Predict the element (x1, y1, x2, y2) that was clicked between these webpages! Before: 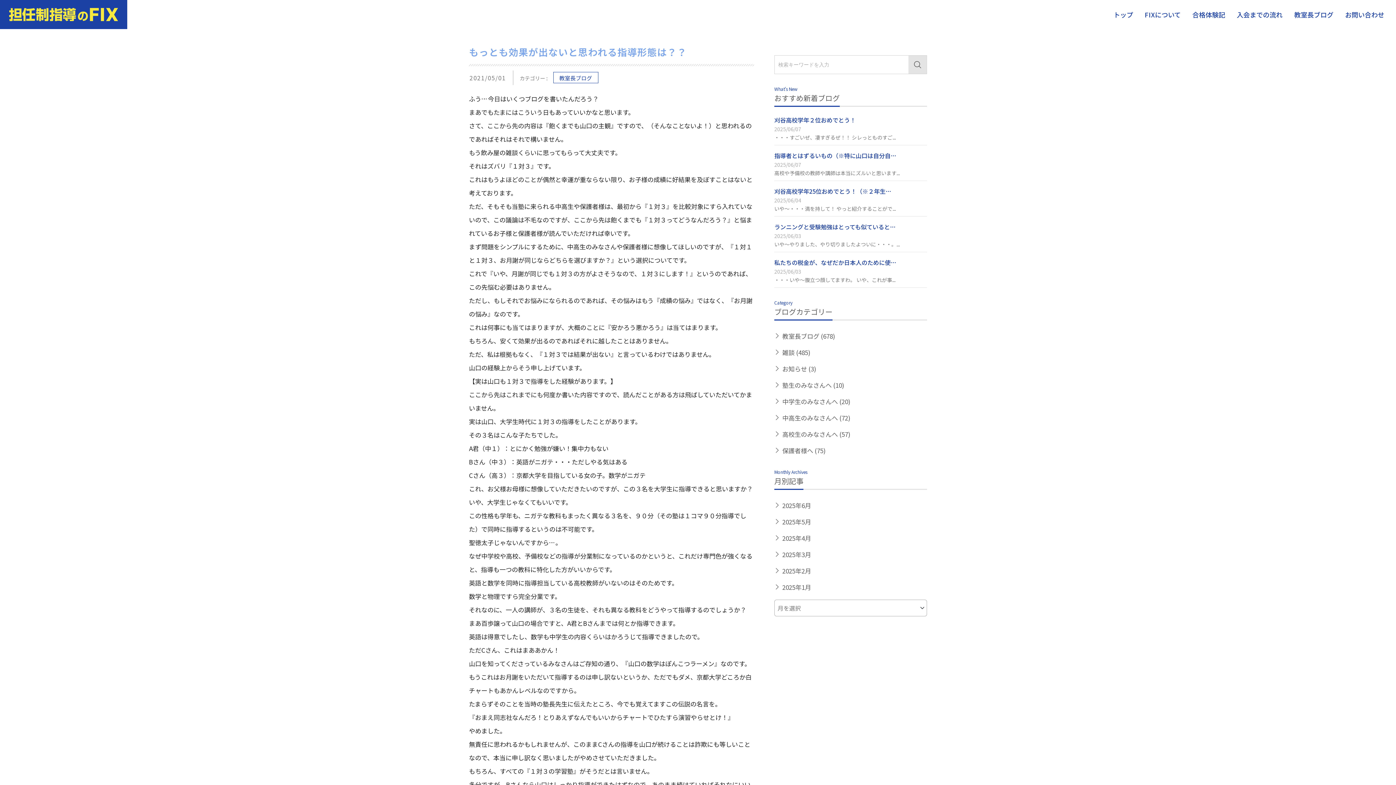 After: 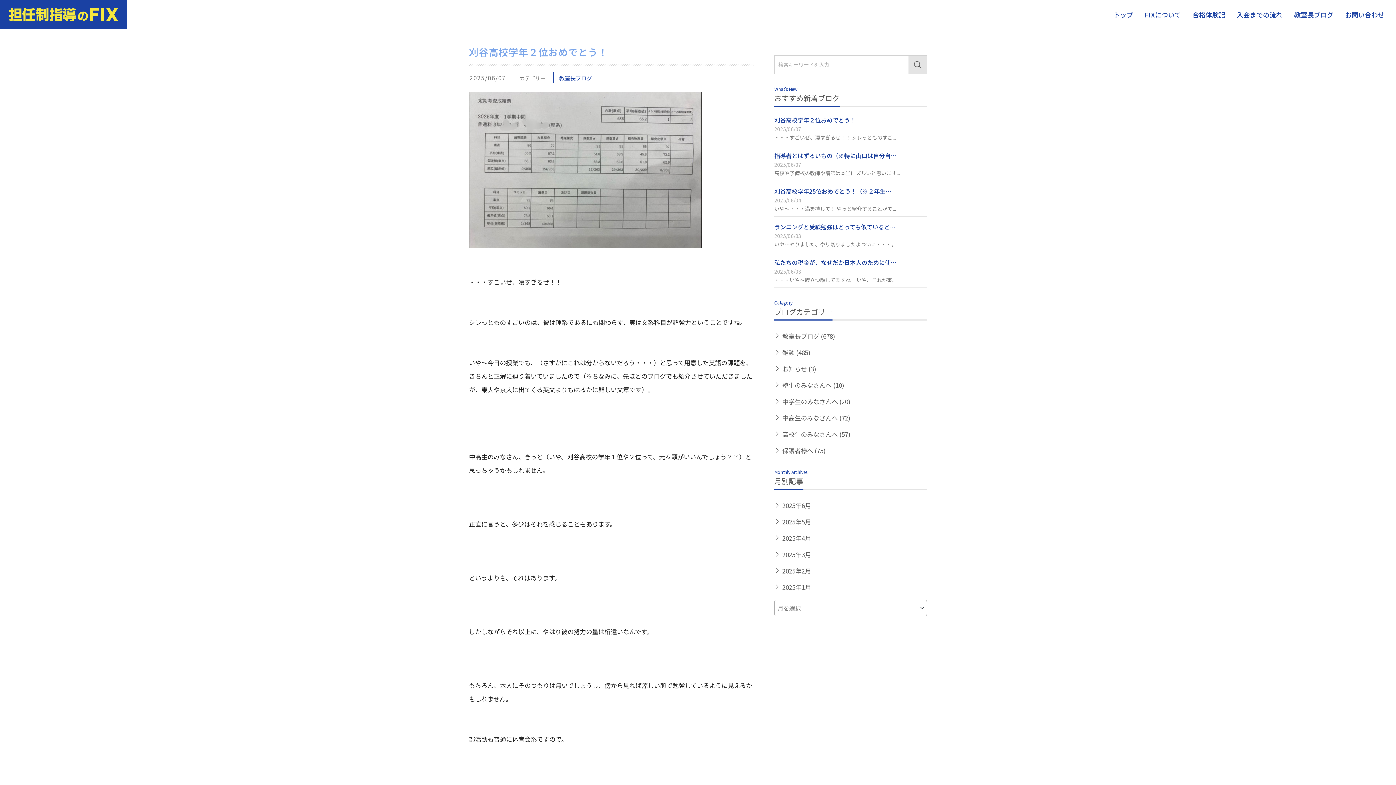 Action: bbox: (774, 115, 927, 145) label: 刈谷高校学年２位おめでとう！

2025/06/07

・・・すごいぜ、凄すぎるぜ！！ シレっとものすご...